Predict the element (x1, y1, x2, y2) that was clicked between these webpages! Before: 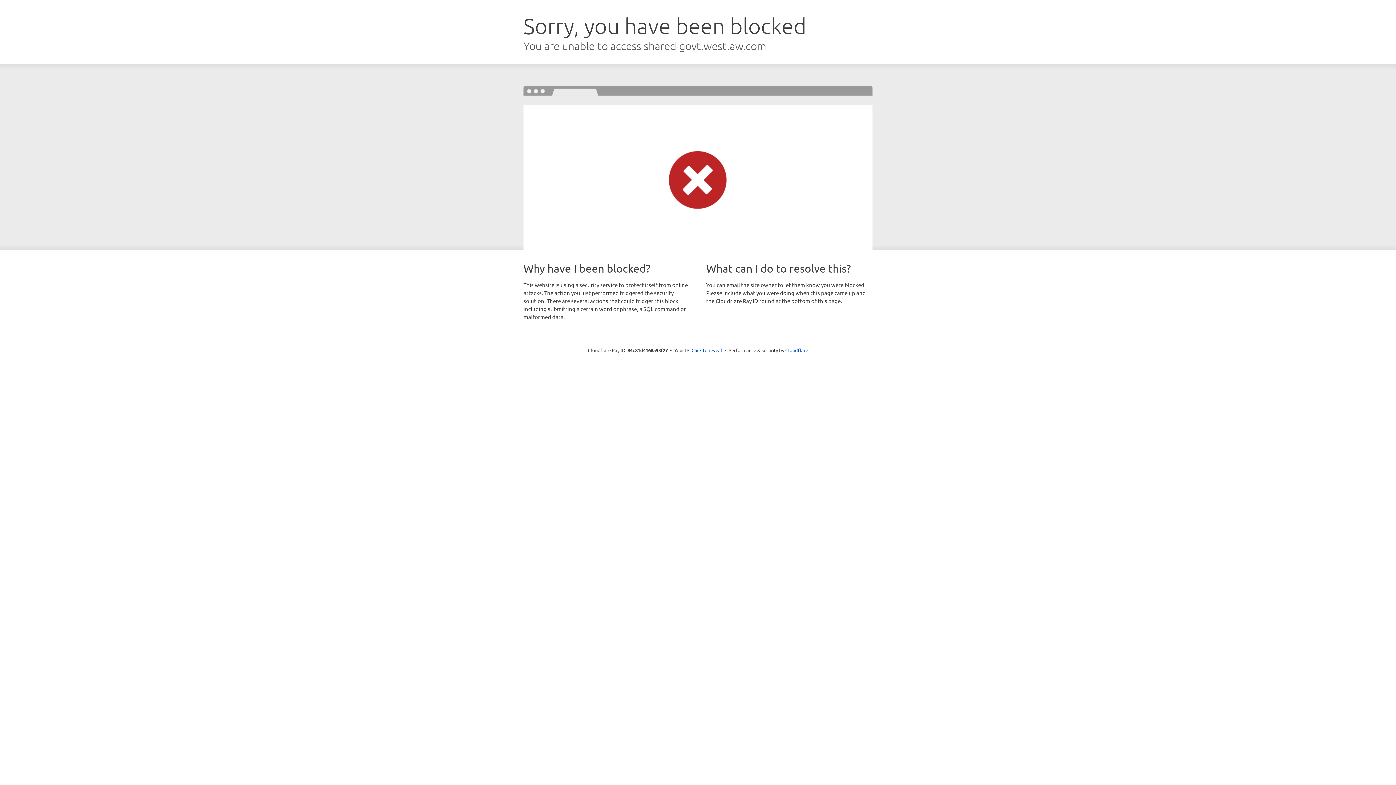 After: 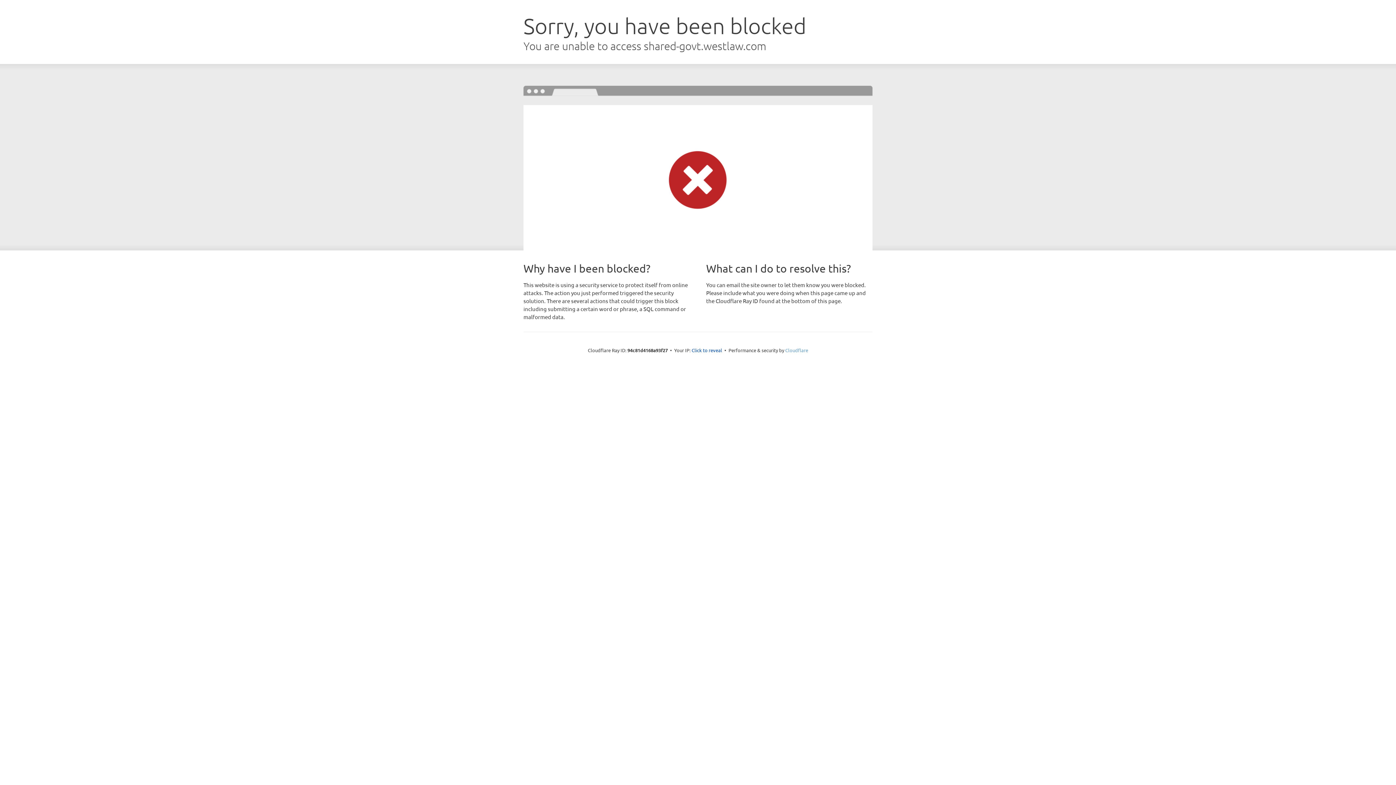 Action: label: Cloudflare bbox: (785, 347, 808, 353)